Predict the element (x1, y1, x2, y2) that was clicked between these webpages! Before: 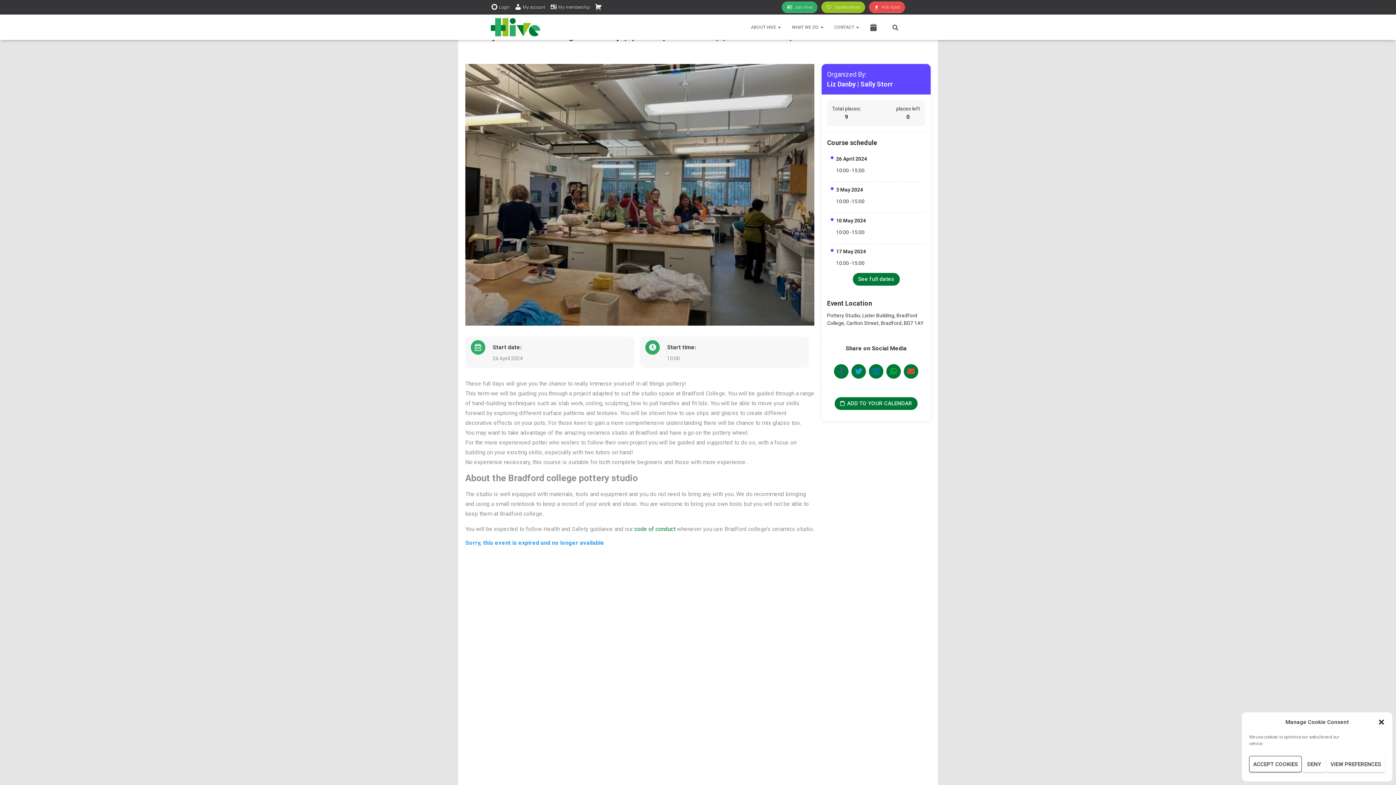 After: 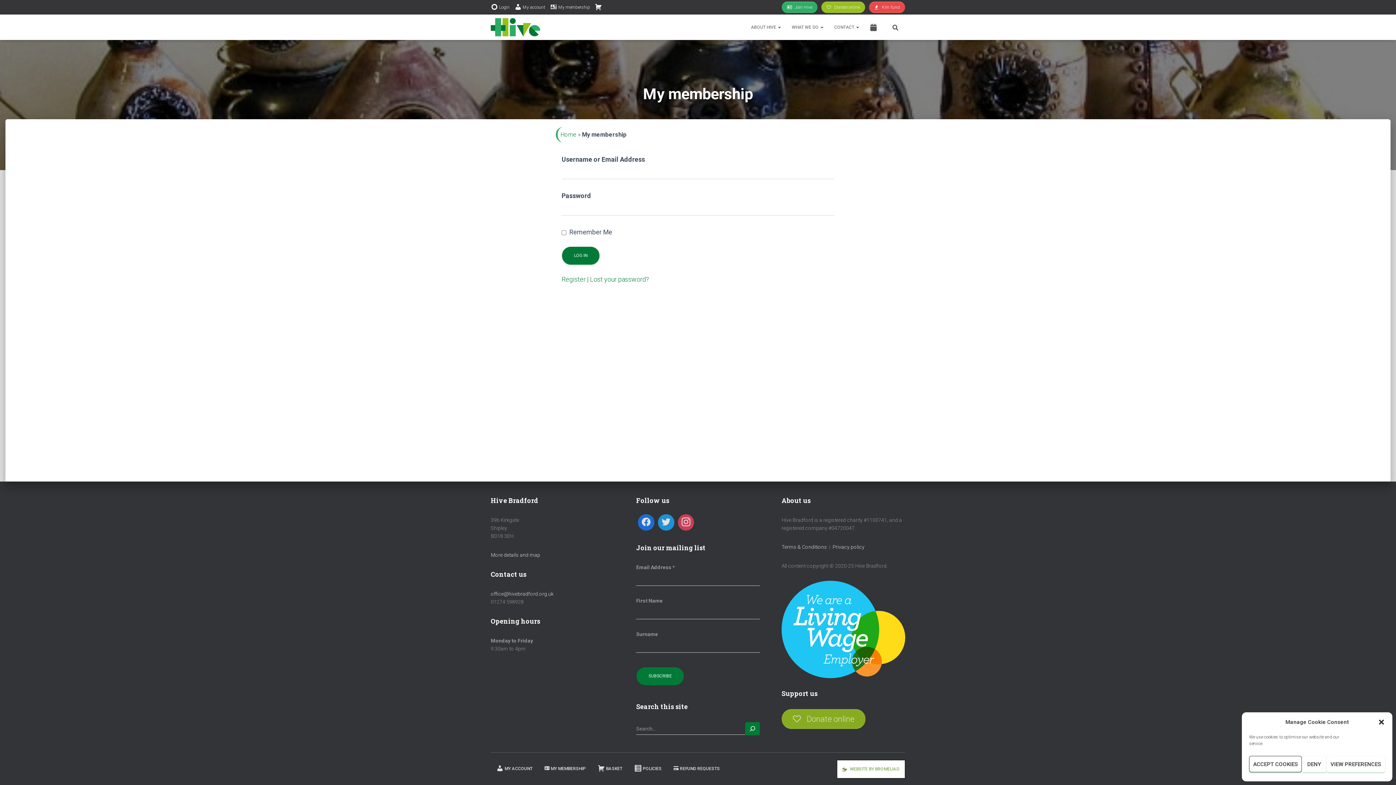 Action: bbox: (550, 0, 590, 14) label: My membership